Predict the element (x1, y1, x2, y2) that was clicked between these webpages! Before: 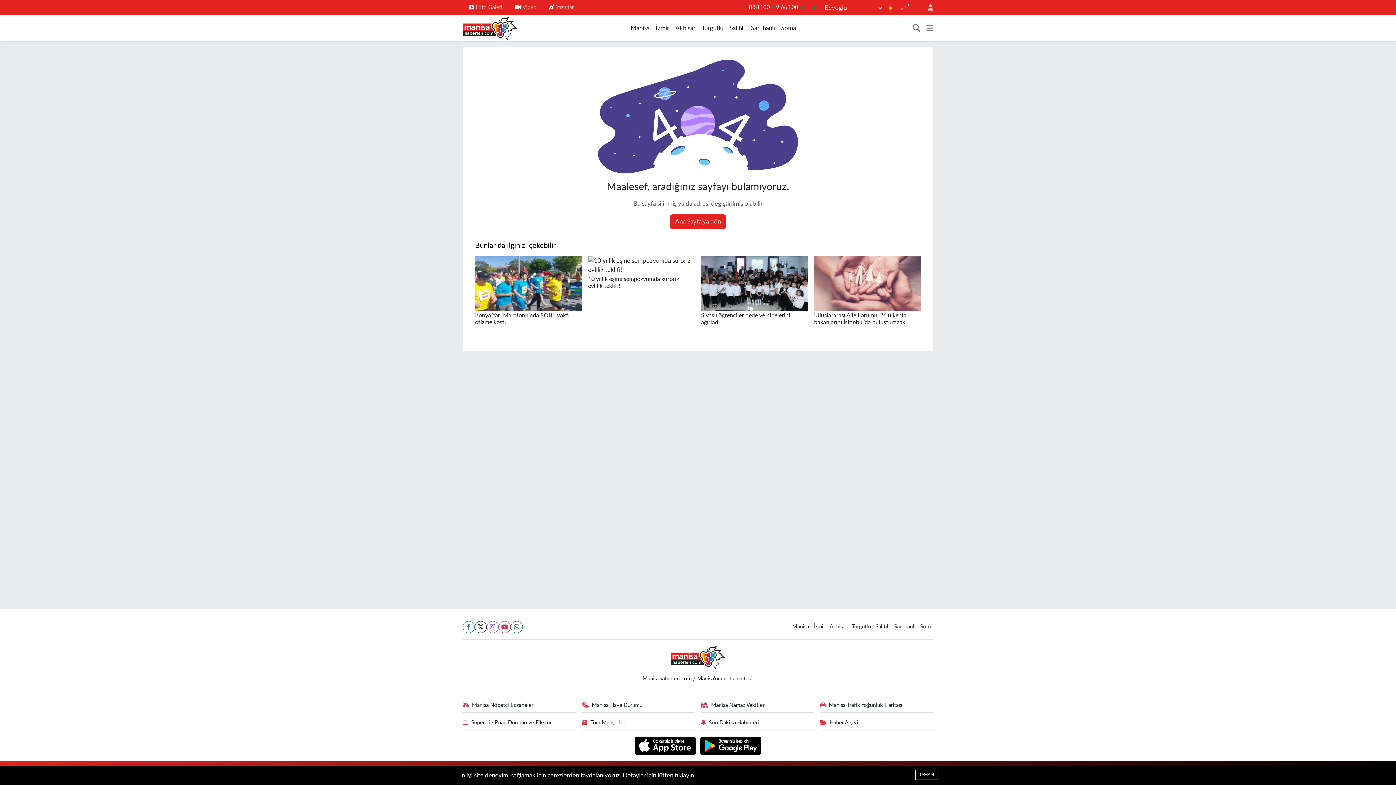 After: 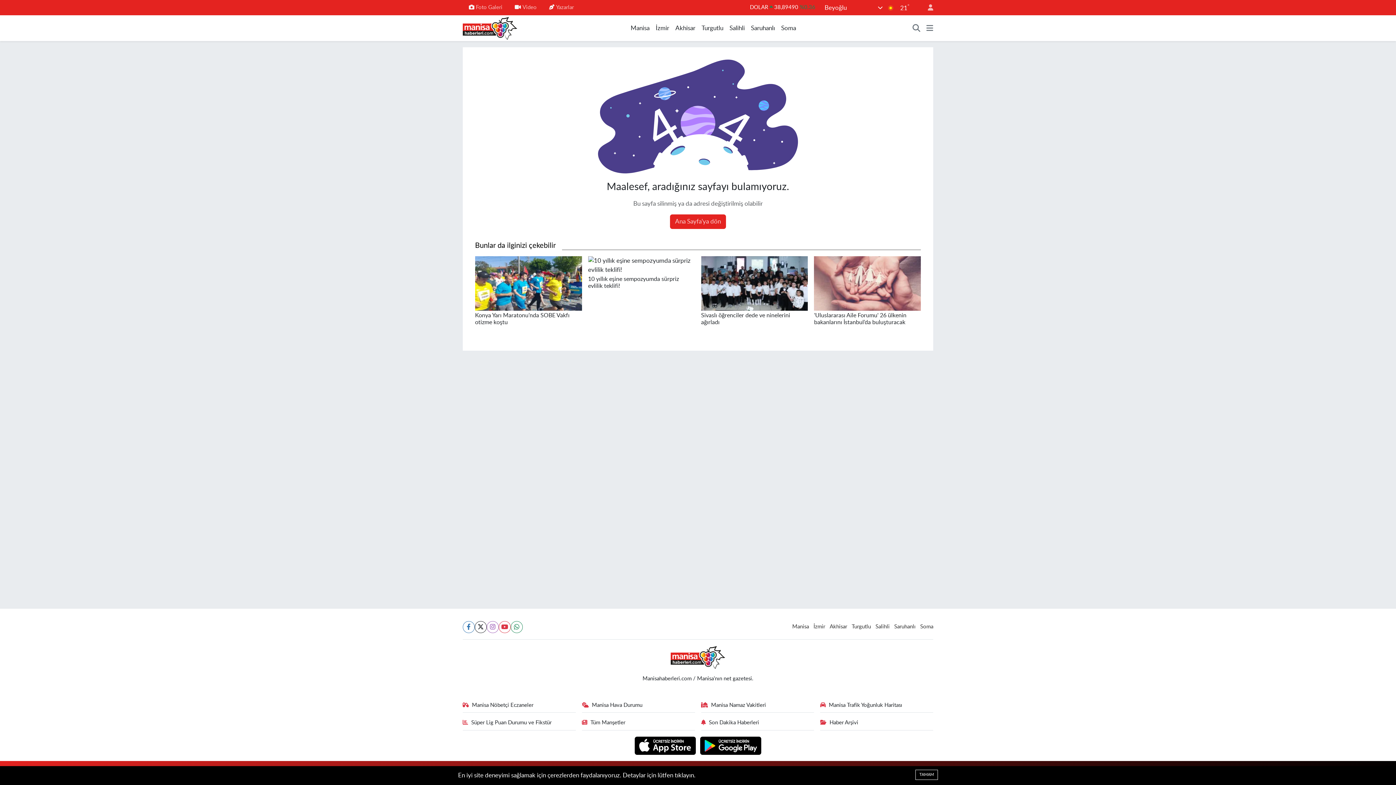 Action: bbox: (698, 742, 763, 748)